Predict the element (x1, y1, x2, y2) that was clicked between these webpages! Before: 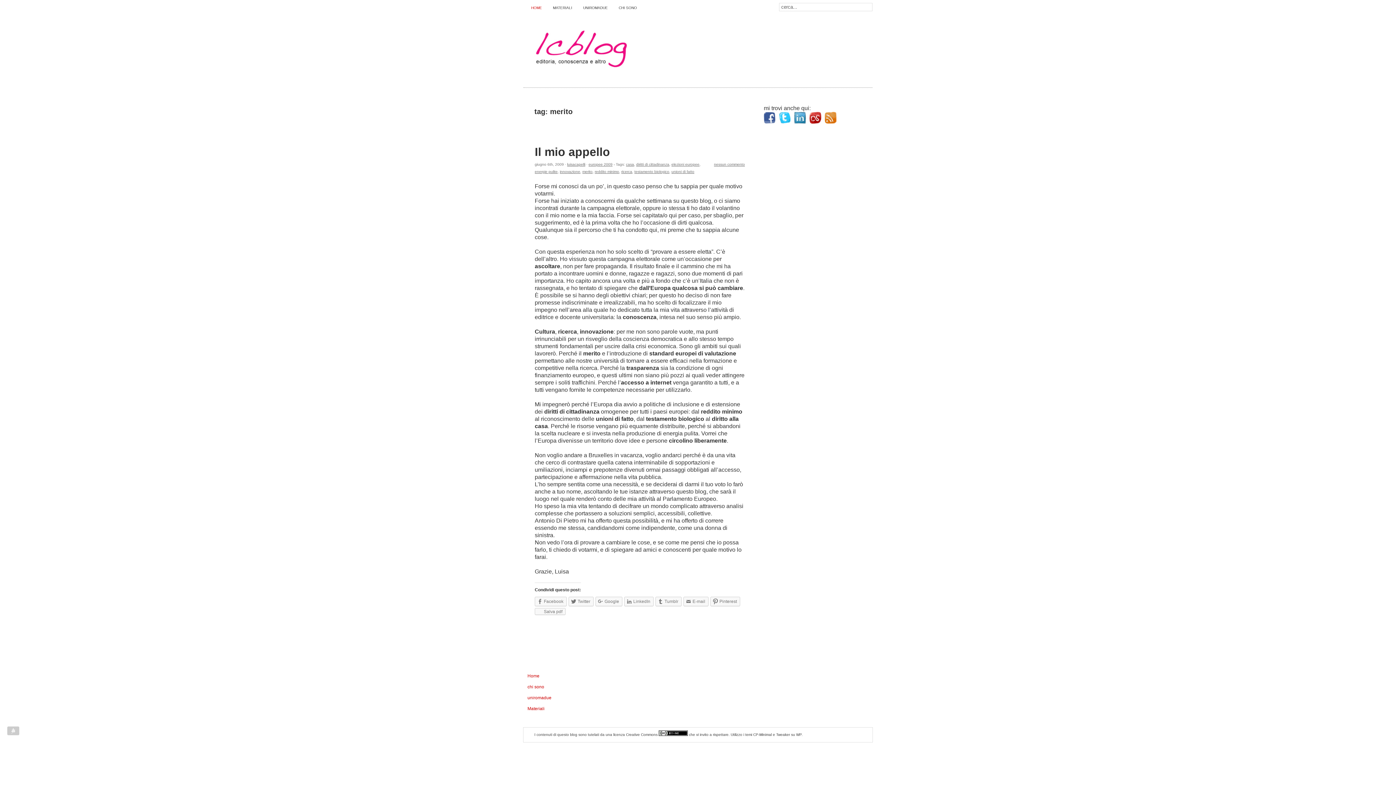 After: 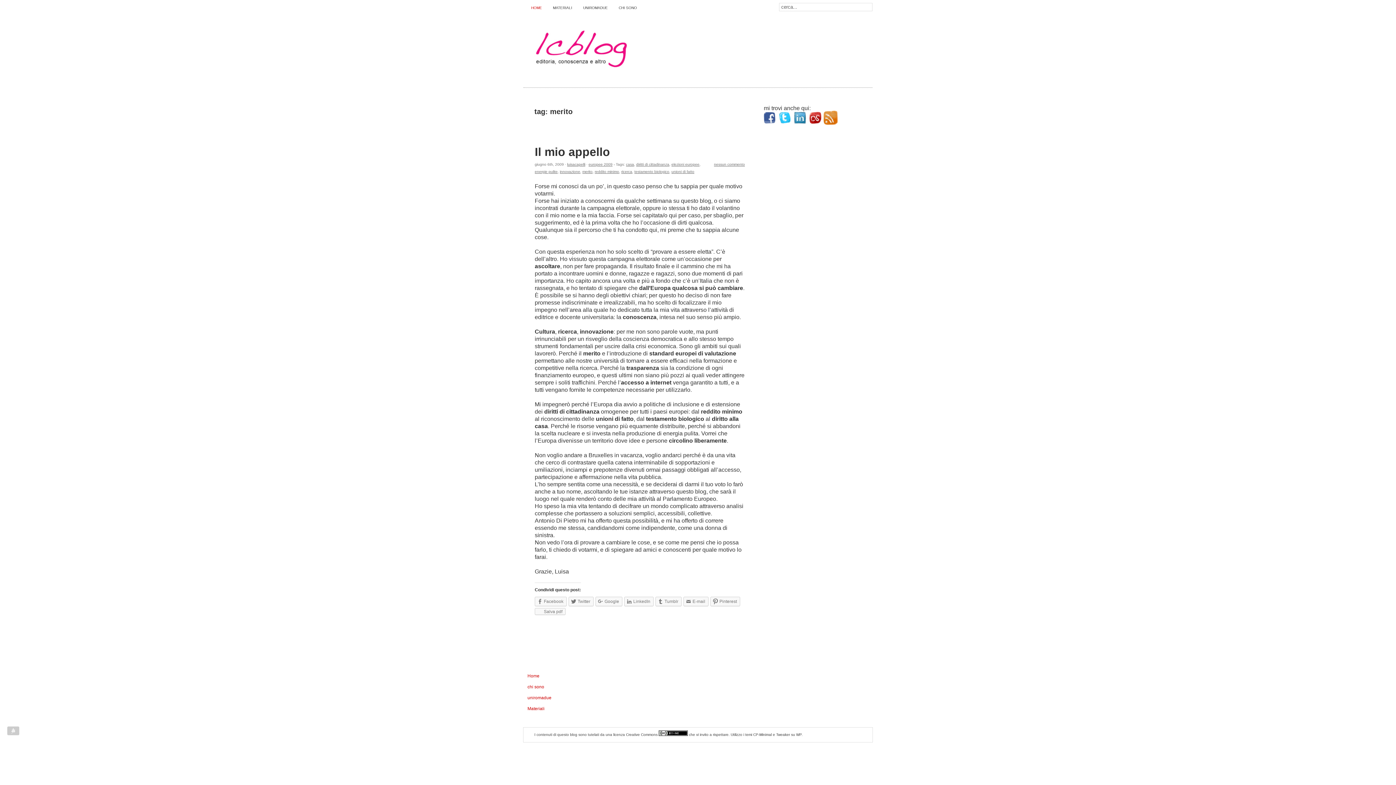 Action: bbox: (825, 114, 840, 120)